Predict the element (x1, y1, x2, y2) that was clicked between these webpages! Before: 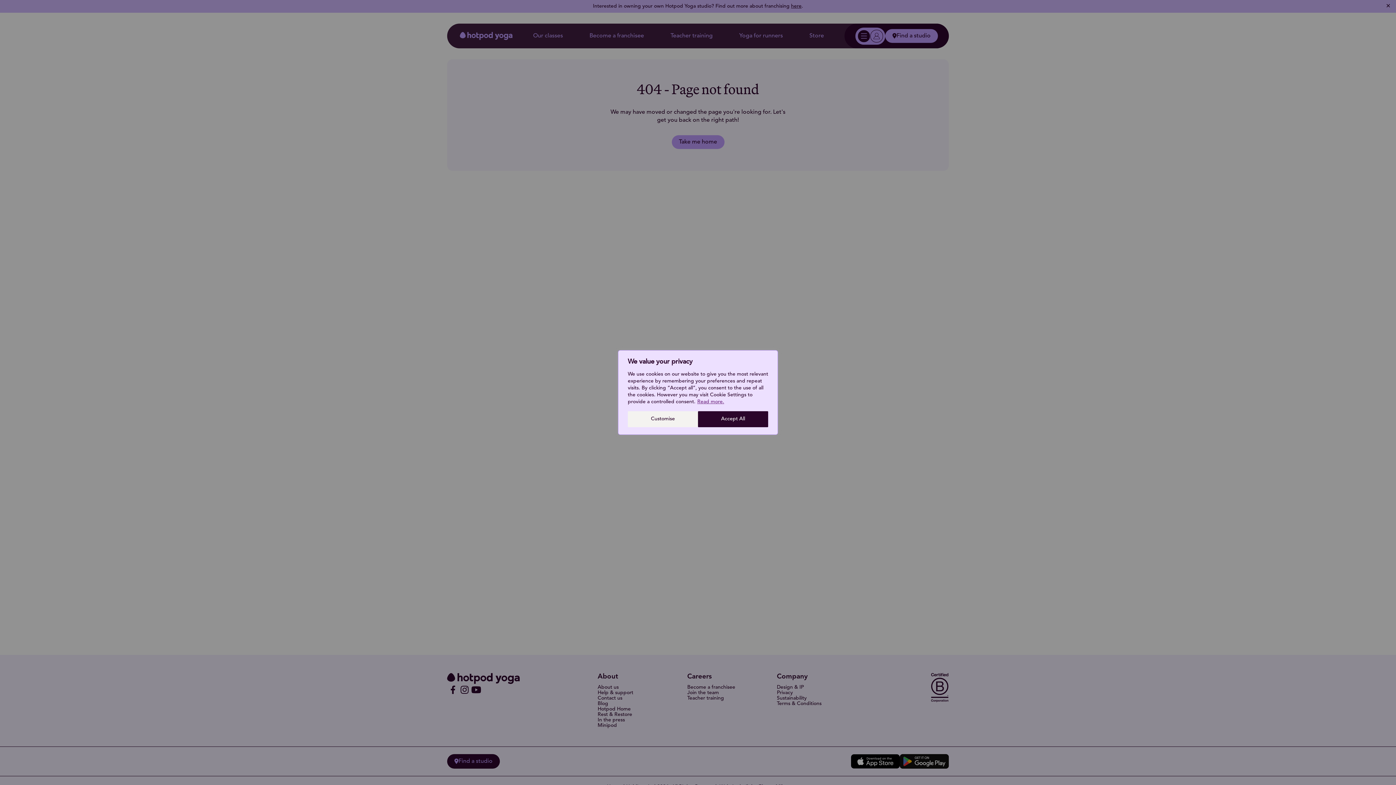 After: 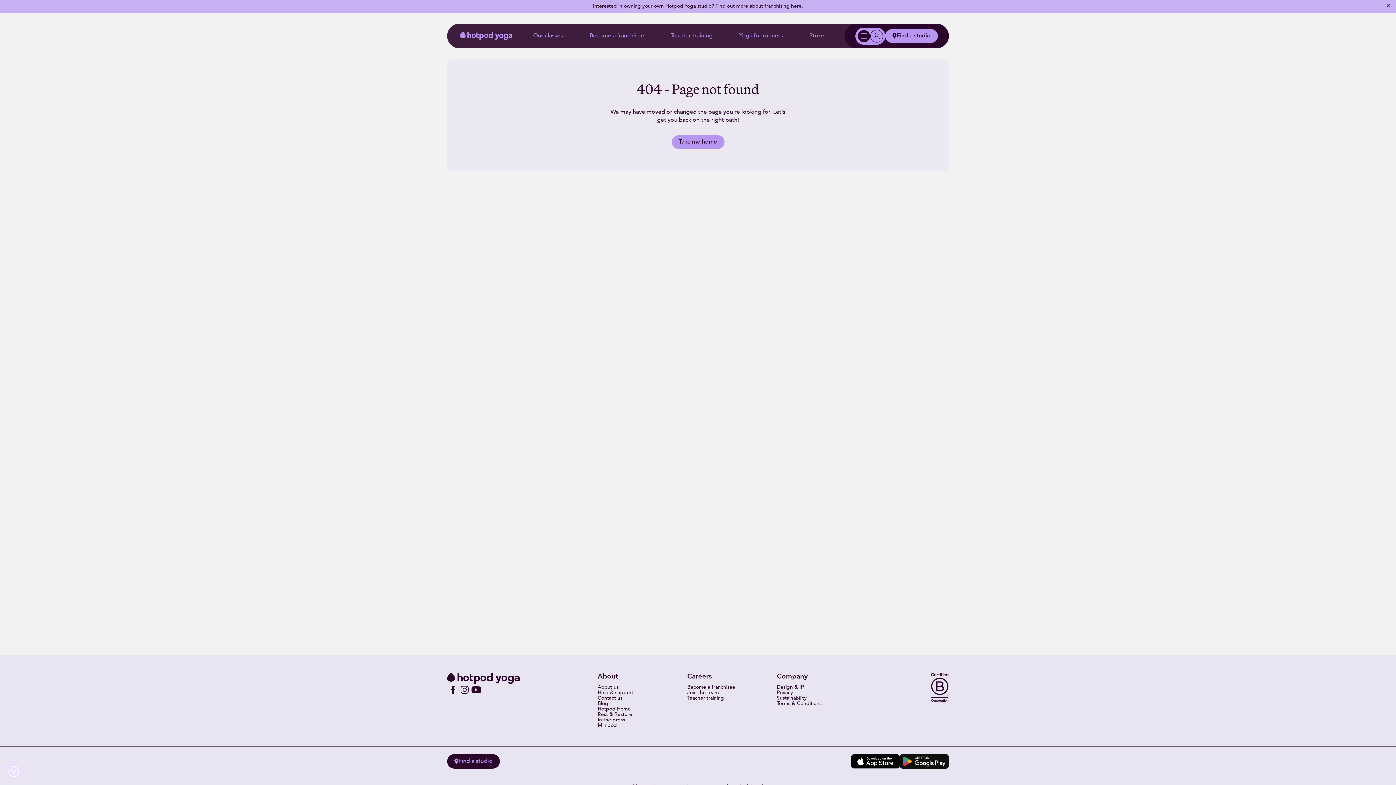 Action: bbox: (698, 411, 768, 427) label: Accept All